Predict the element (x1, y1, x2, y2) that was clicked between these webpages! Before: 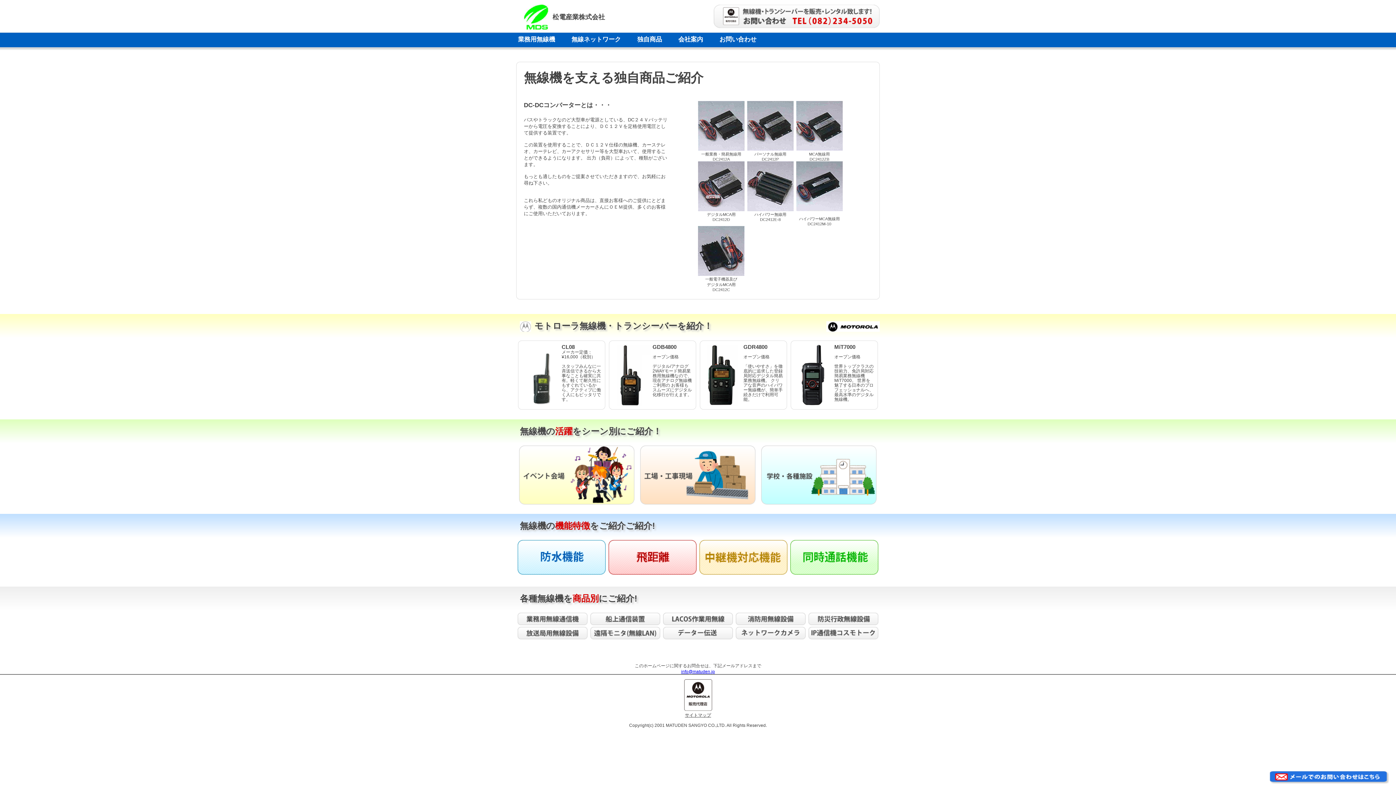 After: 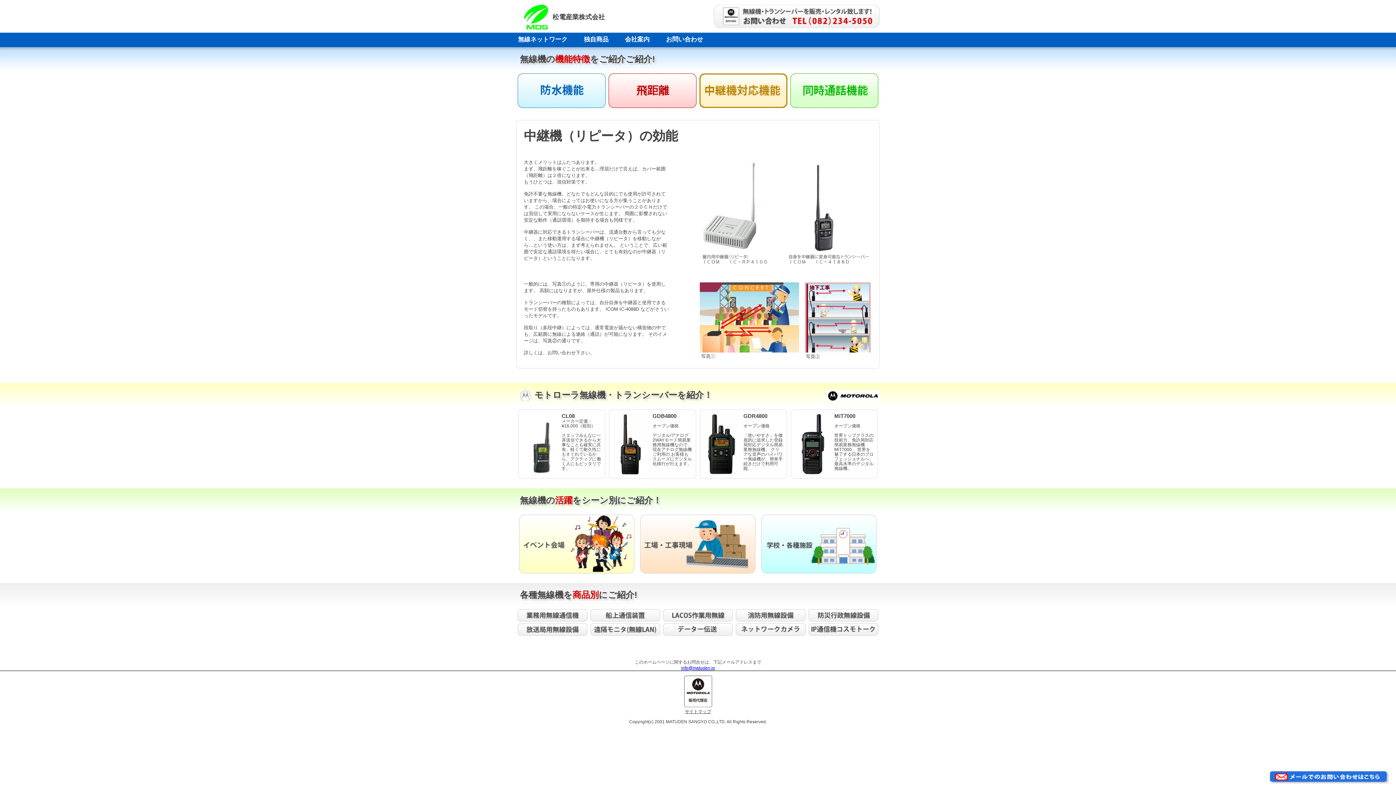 Action: bbox: (698, 540, 789, 576)